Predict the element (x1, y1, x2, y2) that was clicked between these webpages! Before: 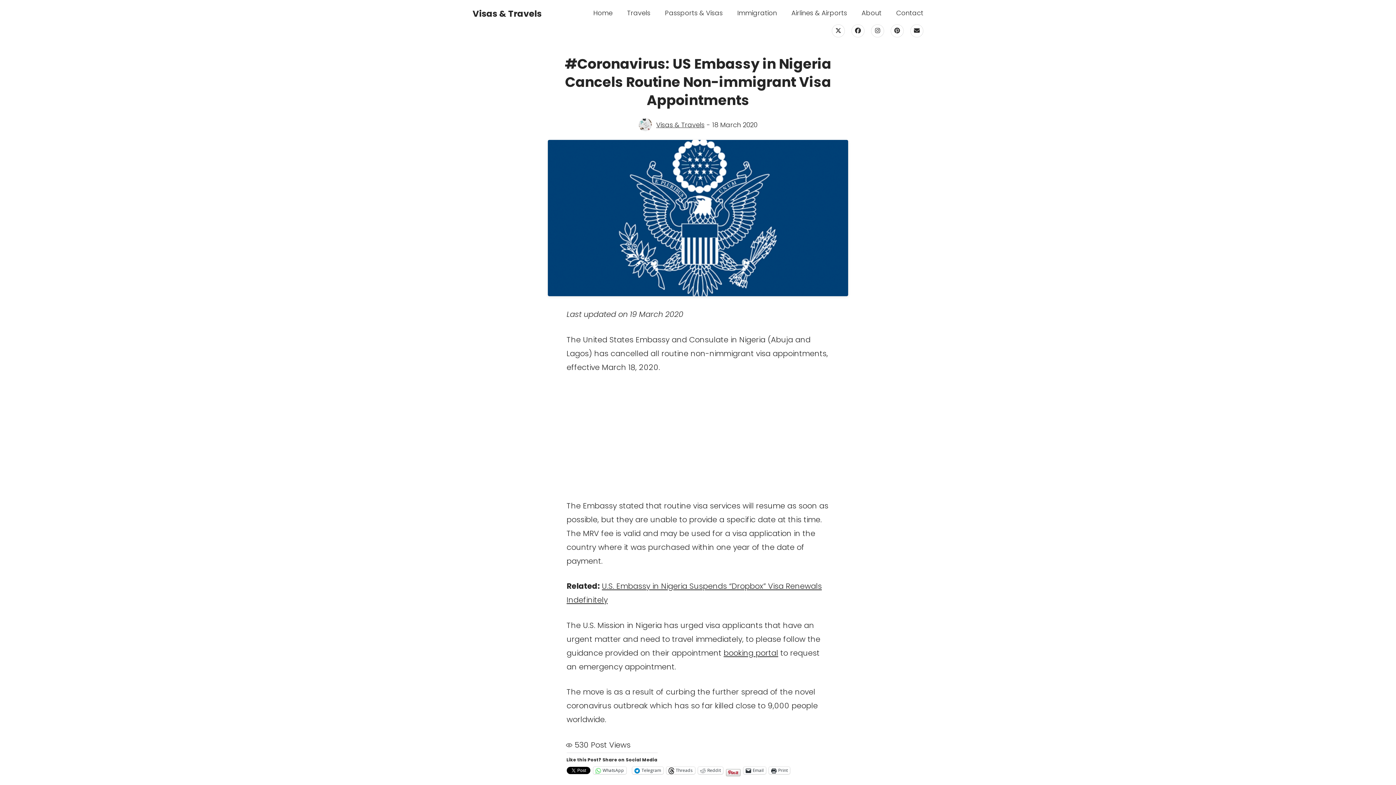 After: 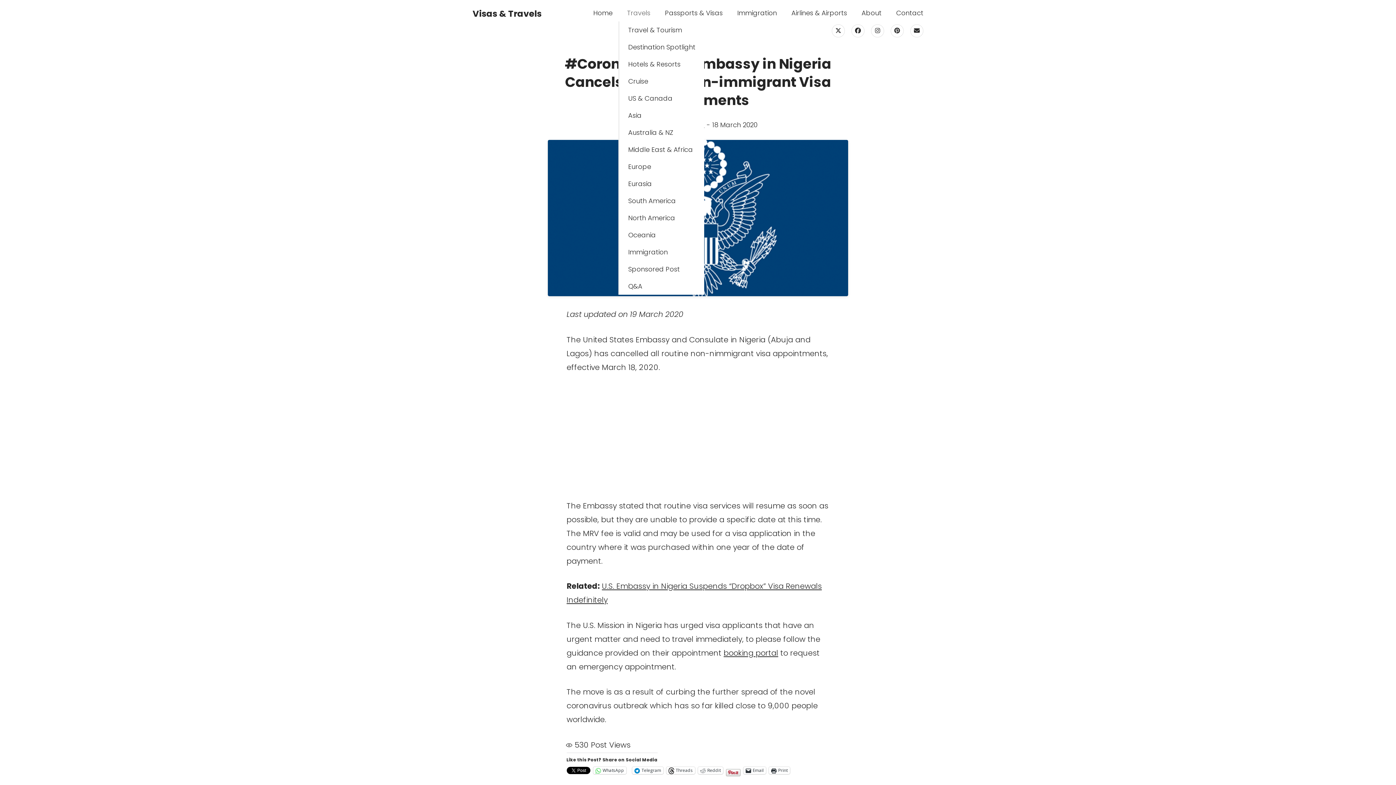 Action: label: Travels bbox: (627, 8, 650, 17)